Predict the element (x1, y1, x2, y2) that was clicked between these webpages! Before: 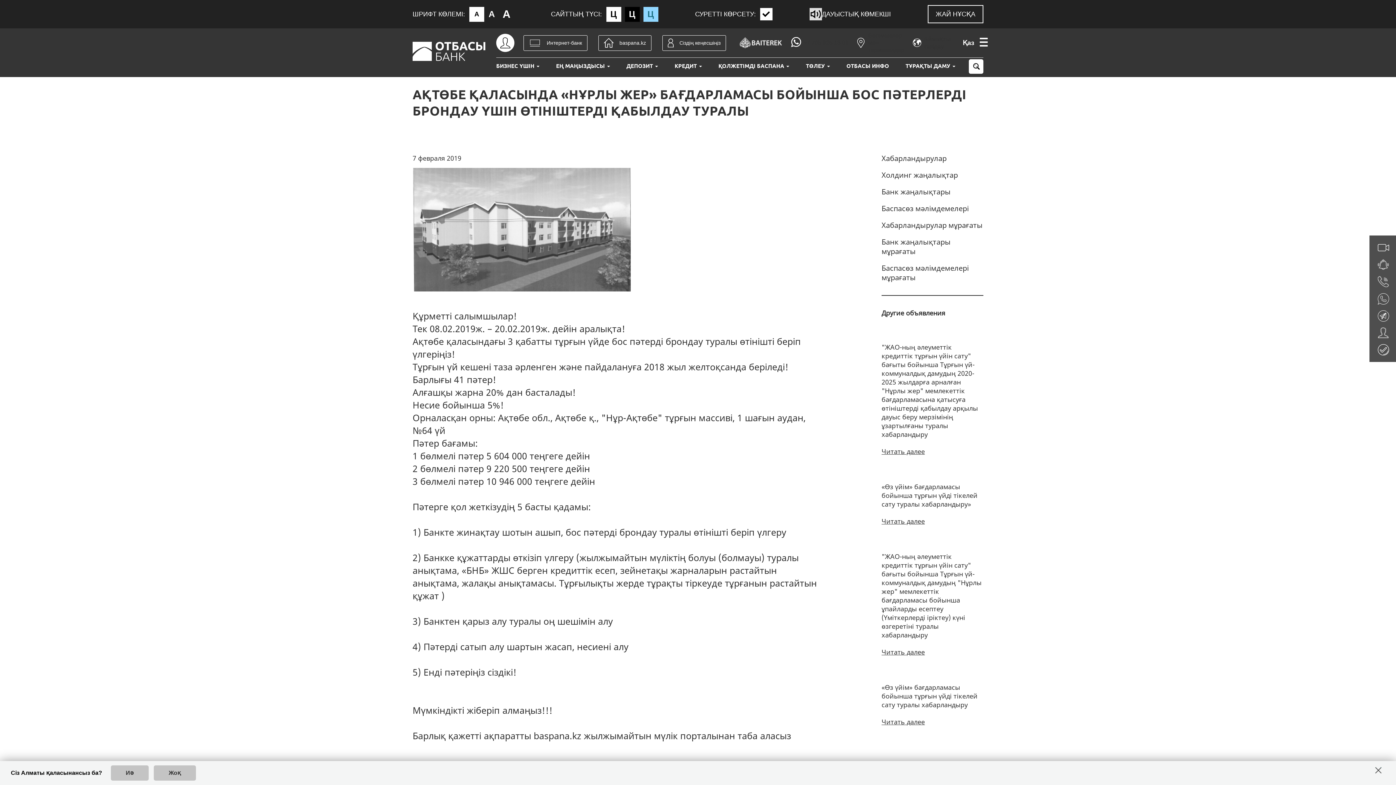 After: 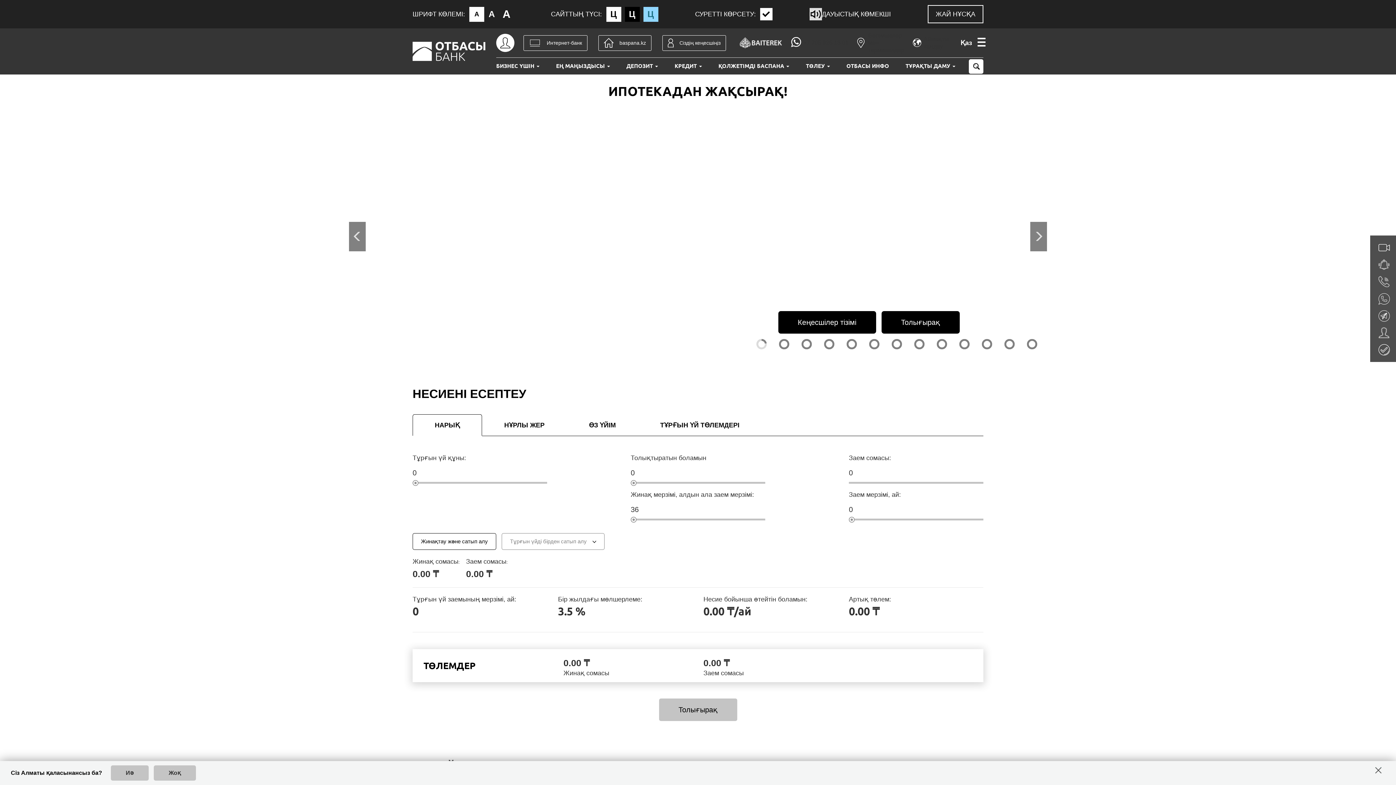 Action: bbox: (412, 41, 485, 61)